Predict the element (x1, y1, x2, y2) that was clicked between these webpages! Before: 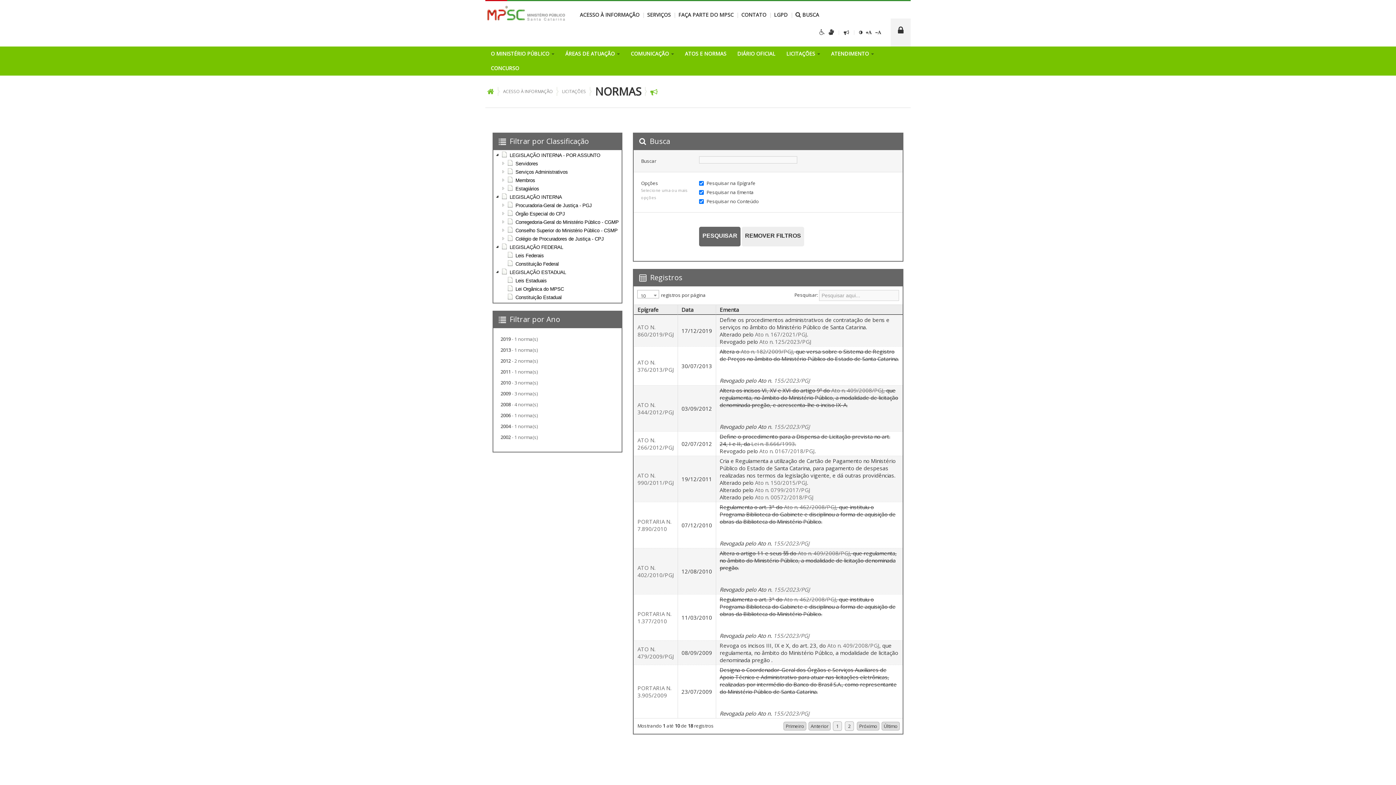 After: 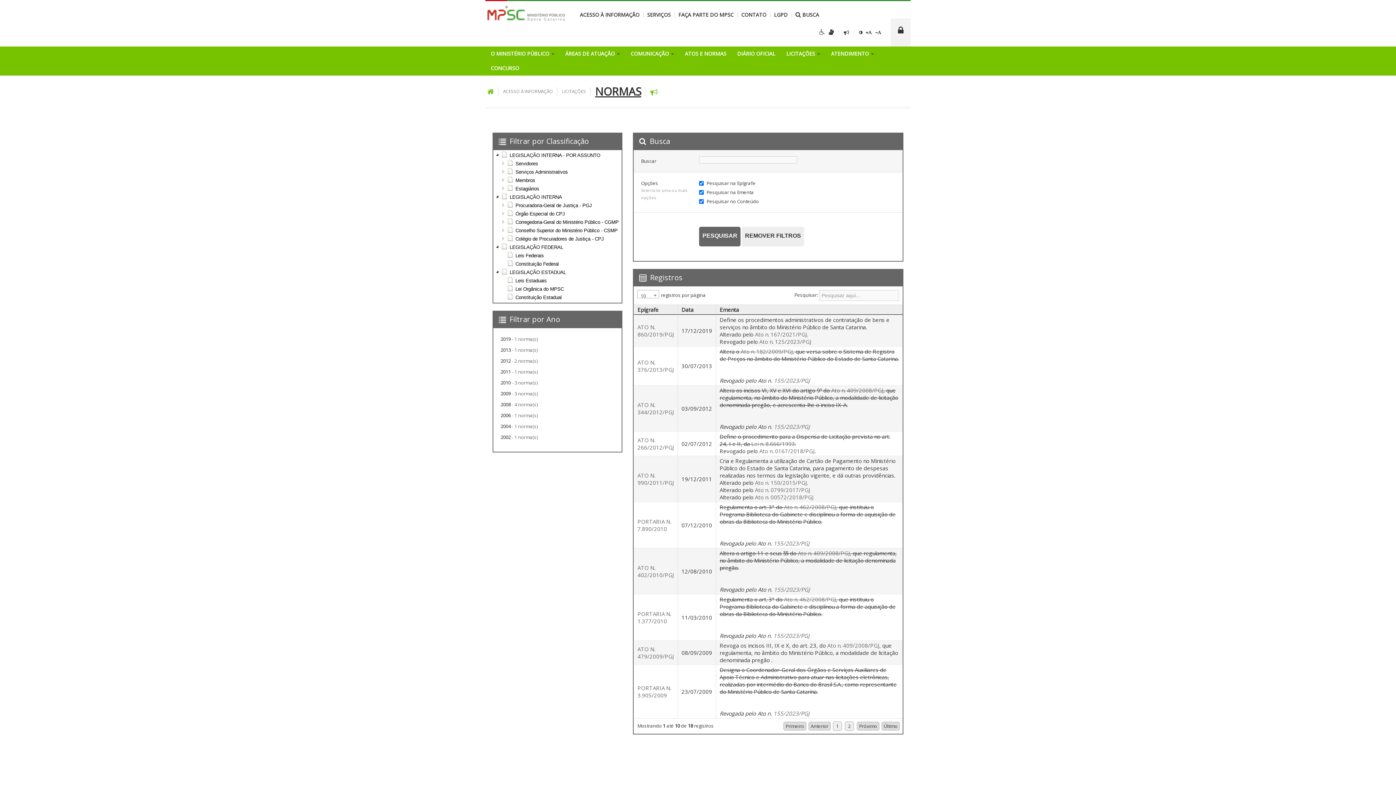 Action: label: NORMAS bbox: (591, 82, 645, 100)